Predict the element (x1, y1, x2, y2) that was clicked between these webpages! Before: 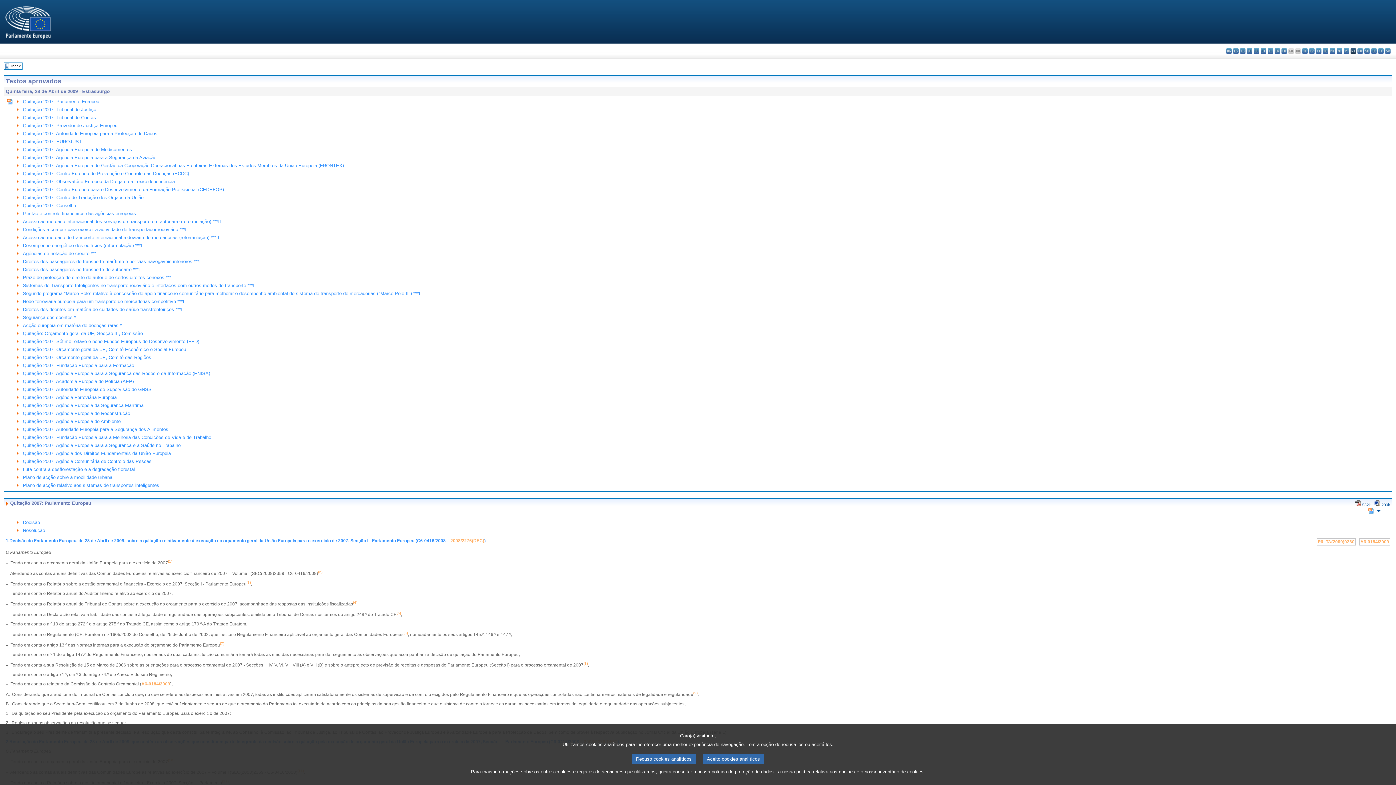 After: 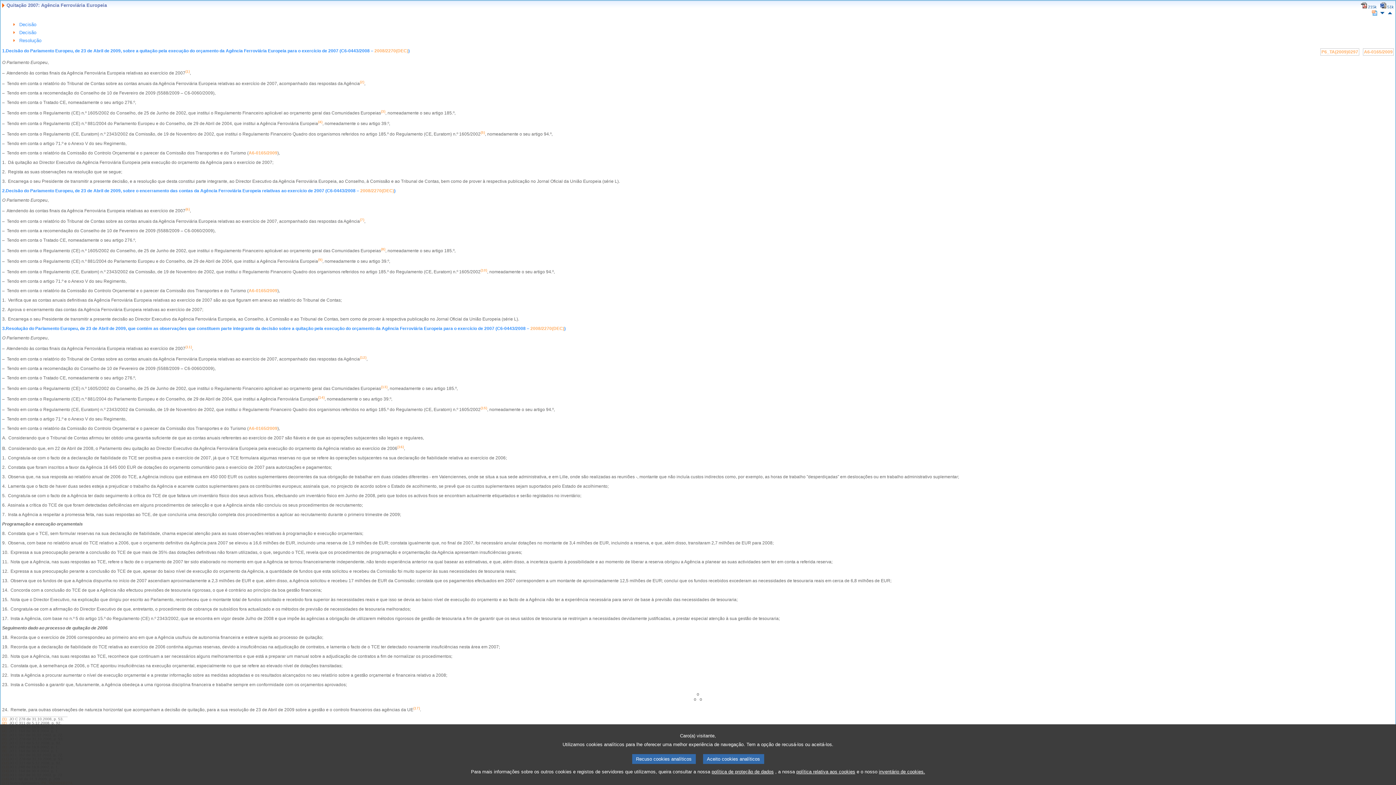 Action: bbox: (22, 394, 116, 400) label: Quitação 2007: Agência Ferroviária Europeia